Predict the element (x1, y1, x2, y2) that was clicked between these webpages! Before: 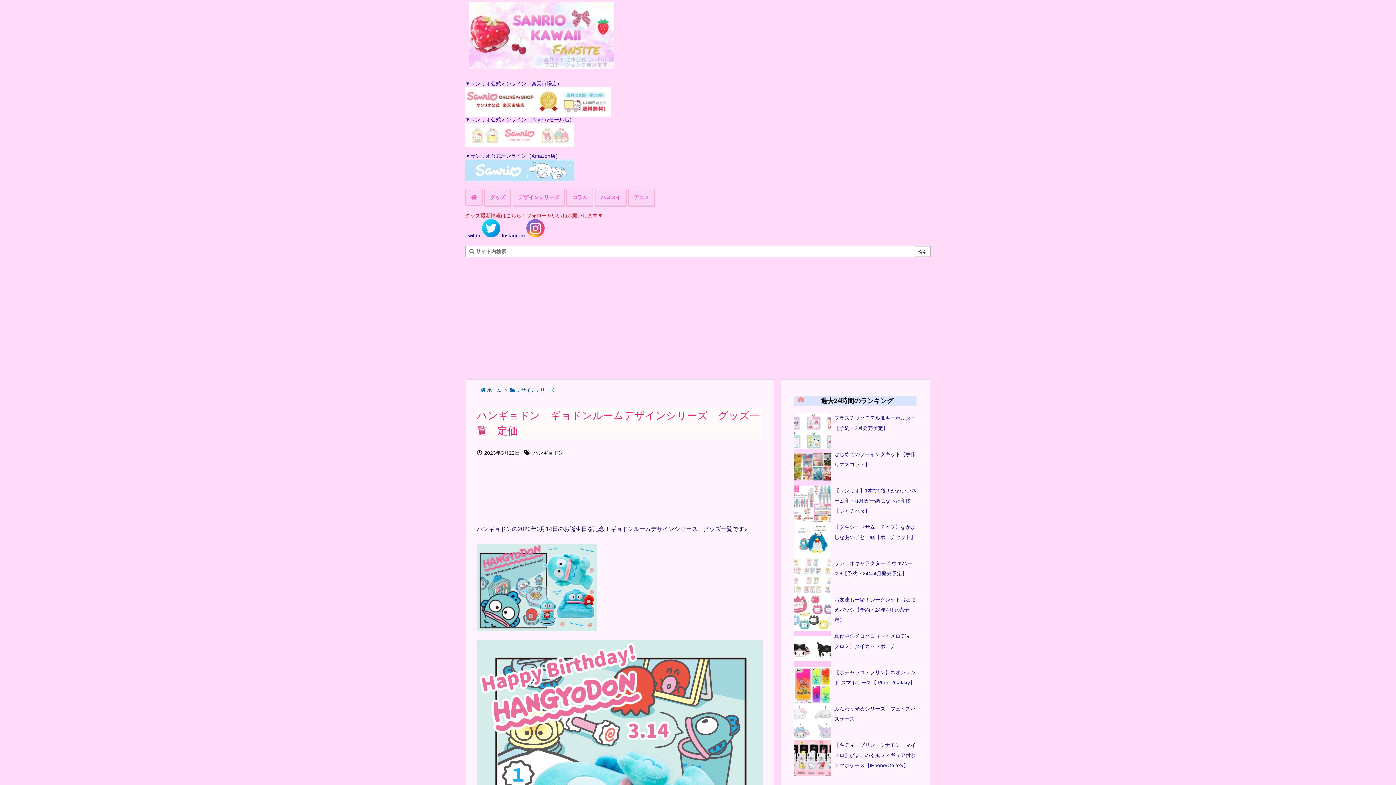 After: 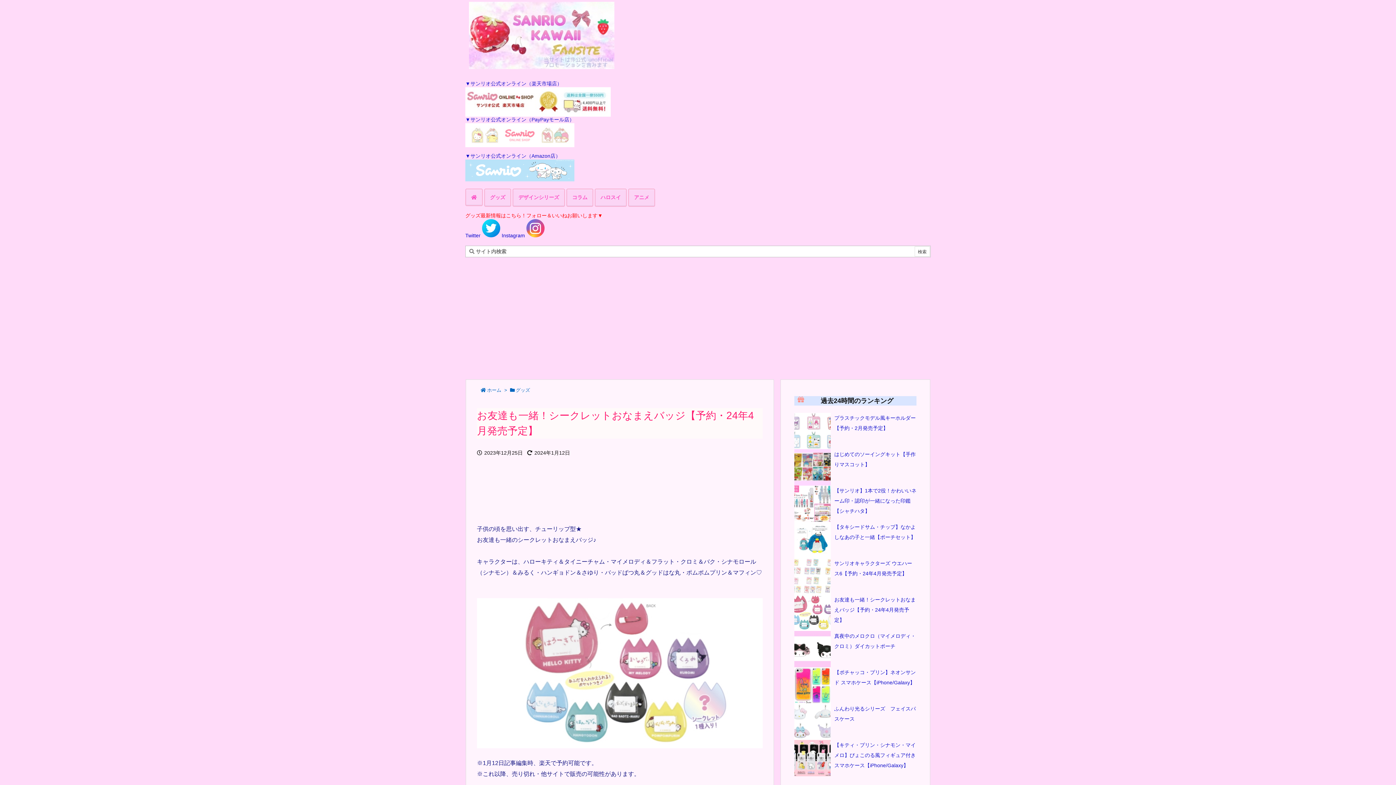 Action: label: お友達も一緒！シークレットおなまえバッジ【予約・24年4月発売予定】 bbox: (834, 597, 916, 623)